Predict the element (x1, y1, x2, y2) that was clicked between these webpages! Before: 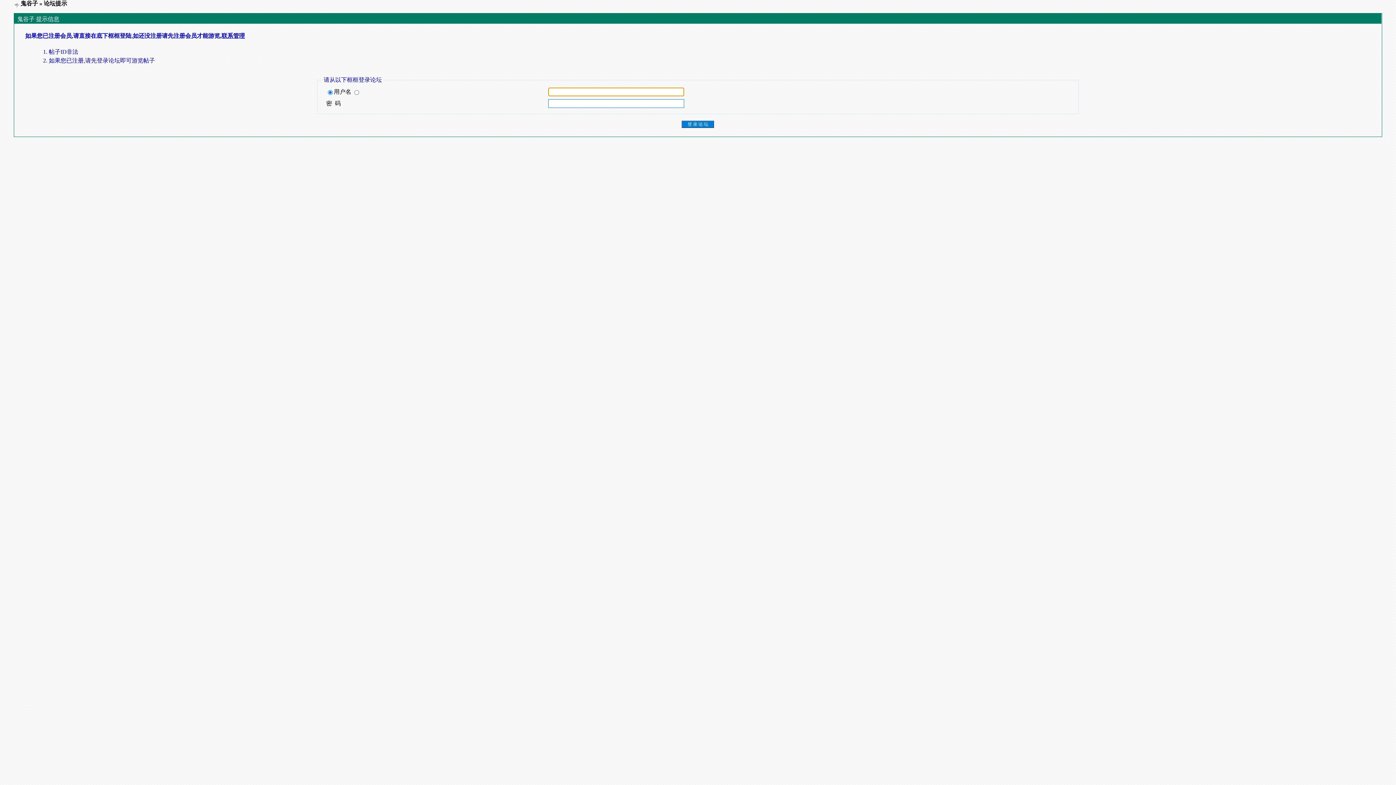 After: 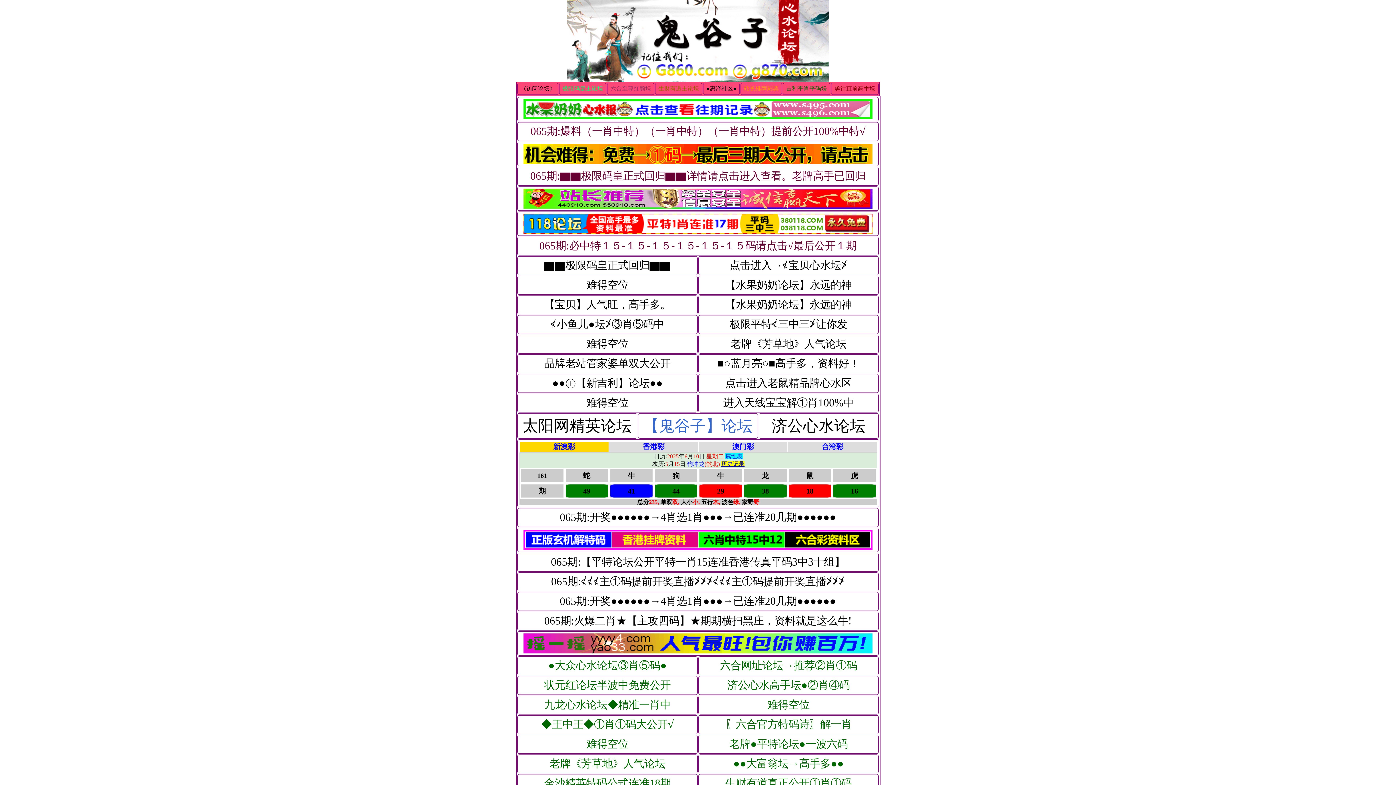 Action: label: 鬼谷子 bbox: (20, 0, 38, 6)